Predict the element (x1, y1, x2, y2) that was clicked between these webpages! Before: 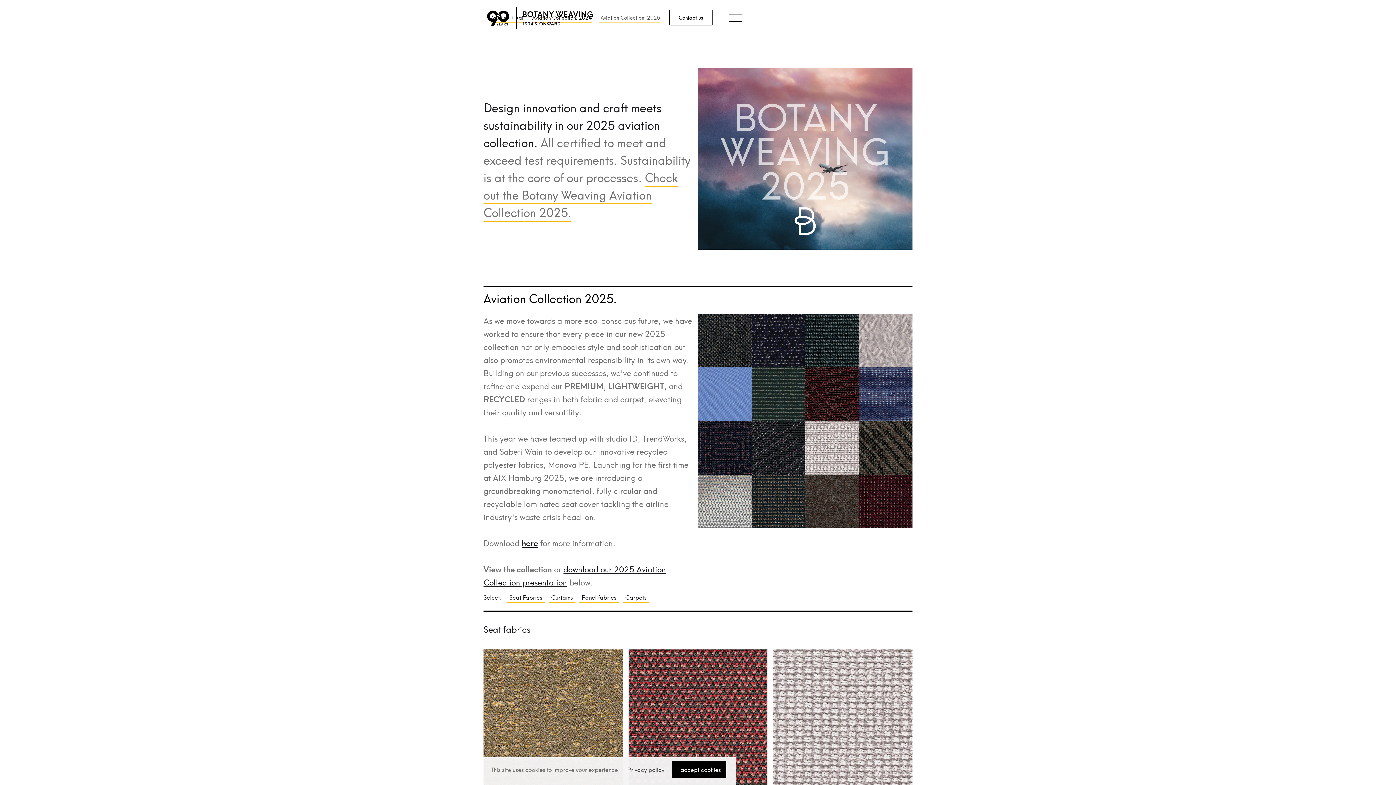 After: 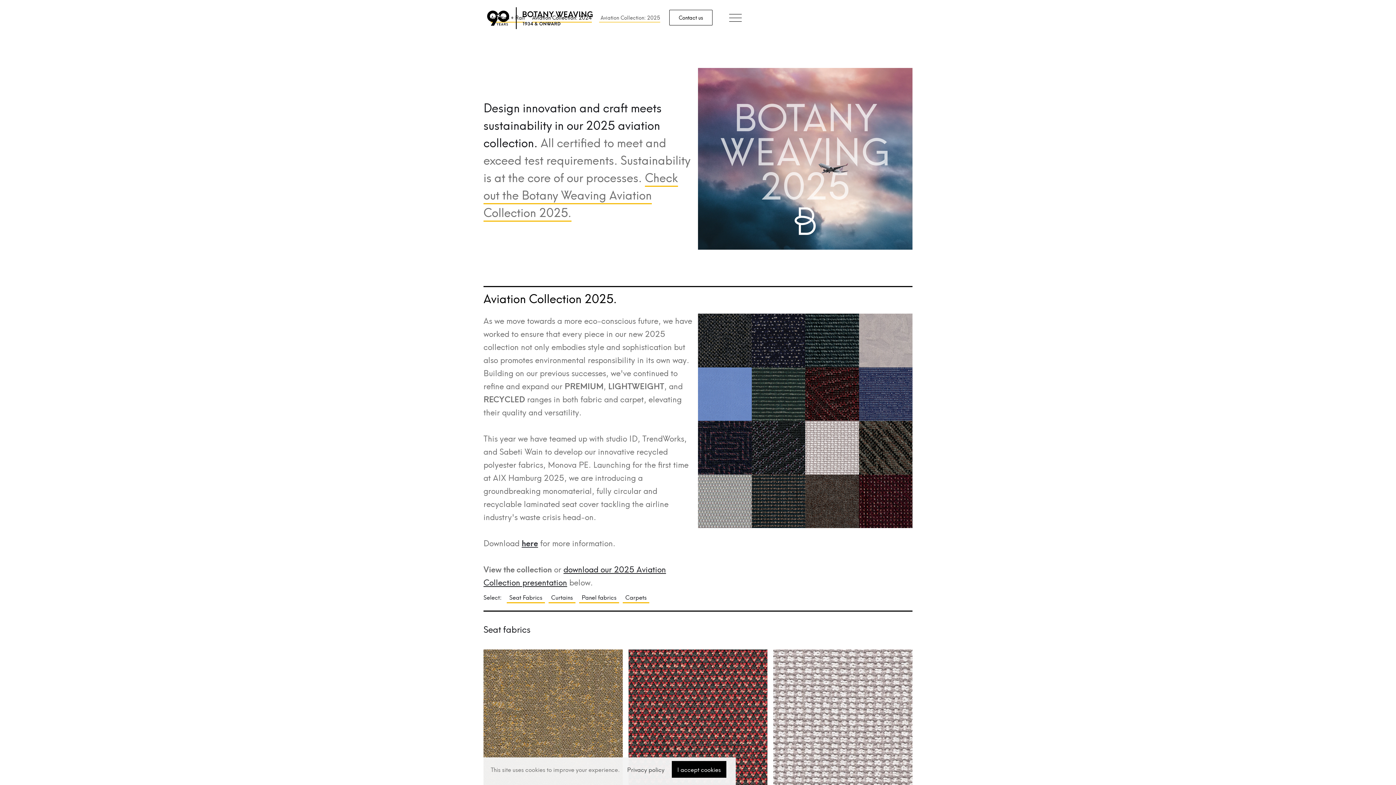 Action: label: here bbox: (521, 536, 538, 549)